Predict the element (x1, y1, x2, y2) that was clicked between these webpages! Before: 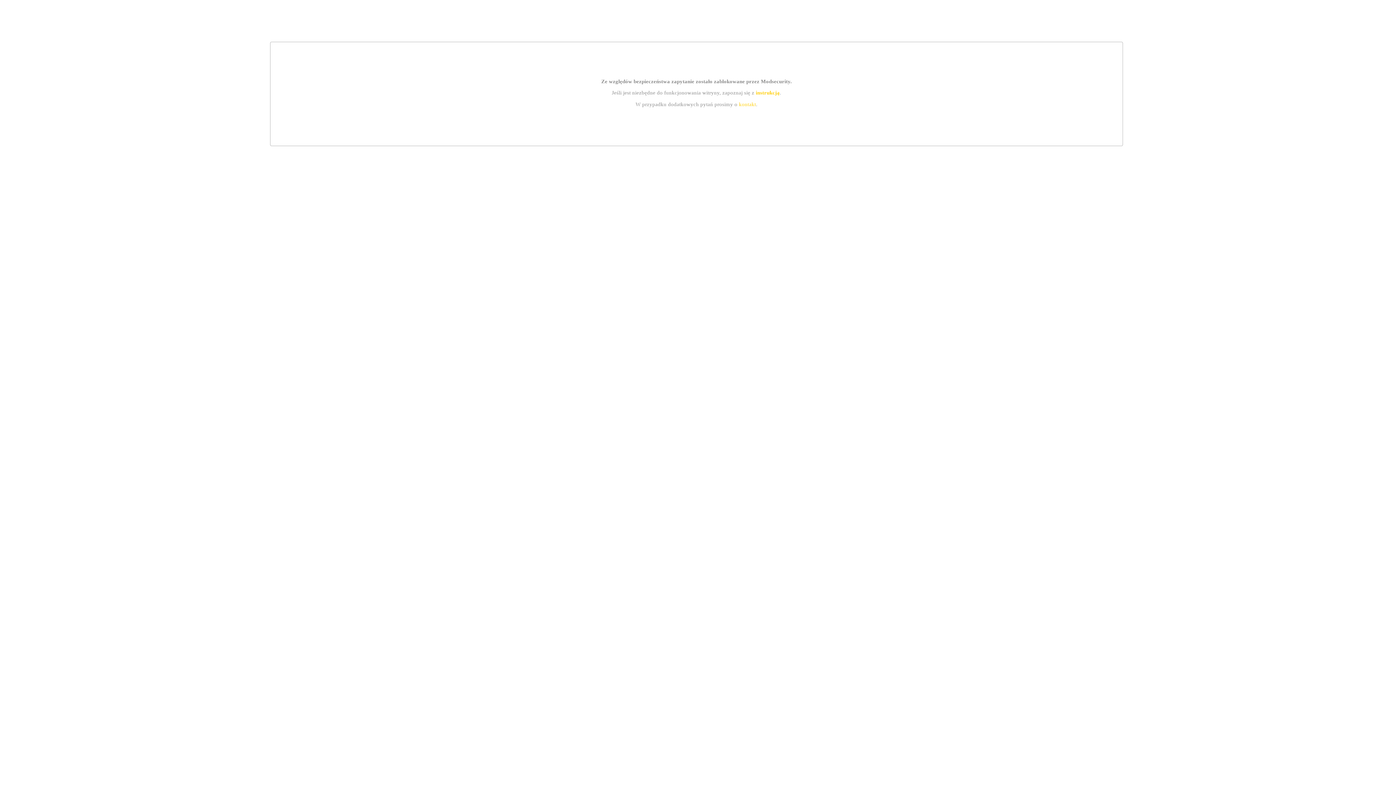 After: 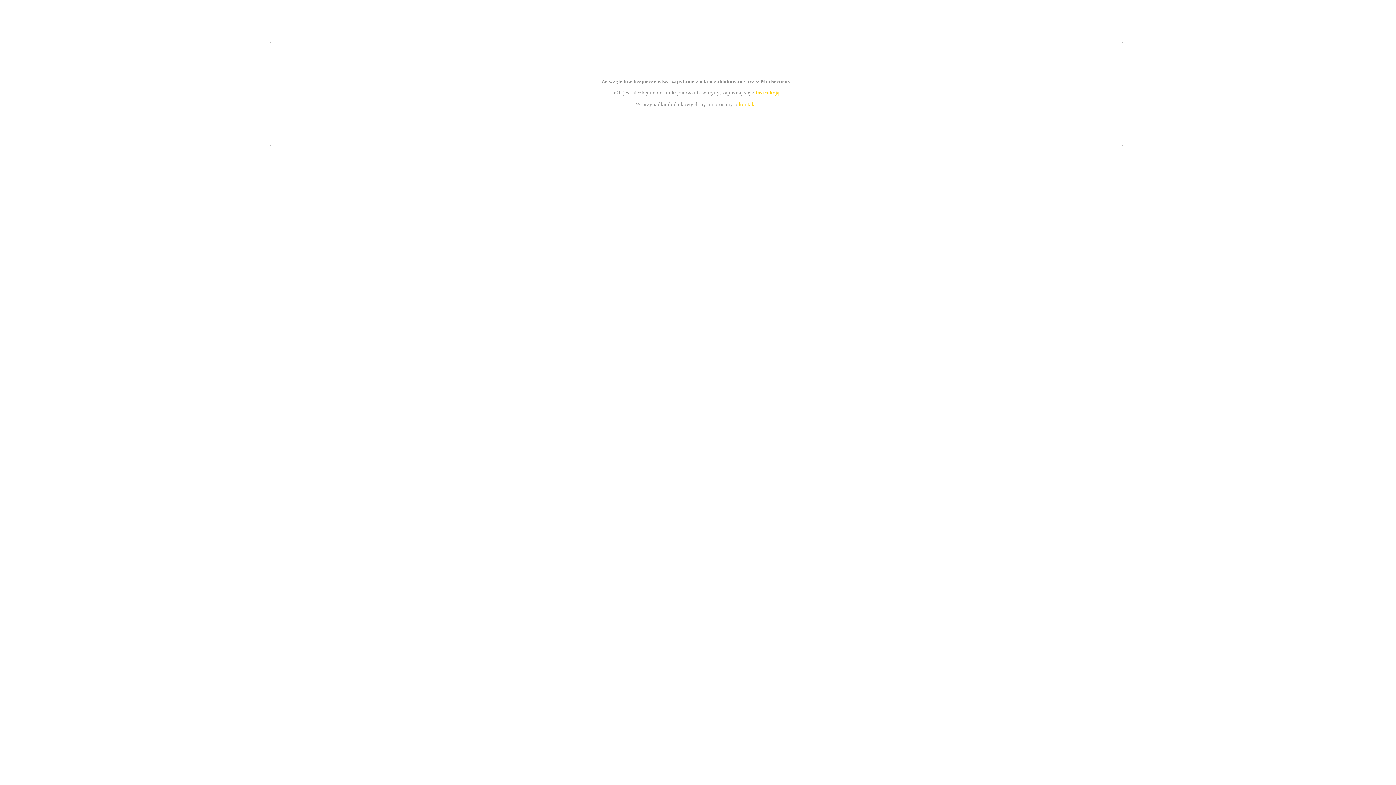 Action: label: kontakt bbox: (739, 101, 756, 107)